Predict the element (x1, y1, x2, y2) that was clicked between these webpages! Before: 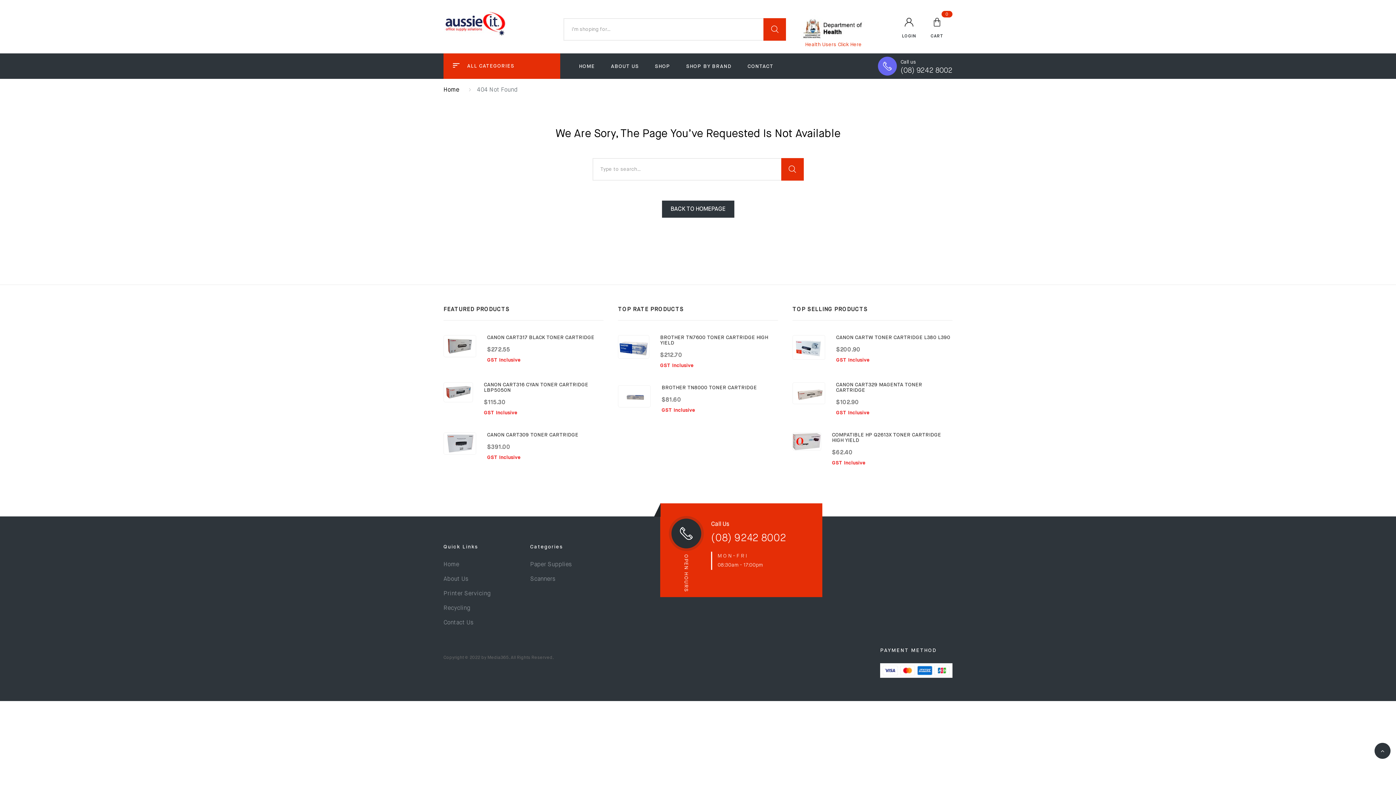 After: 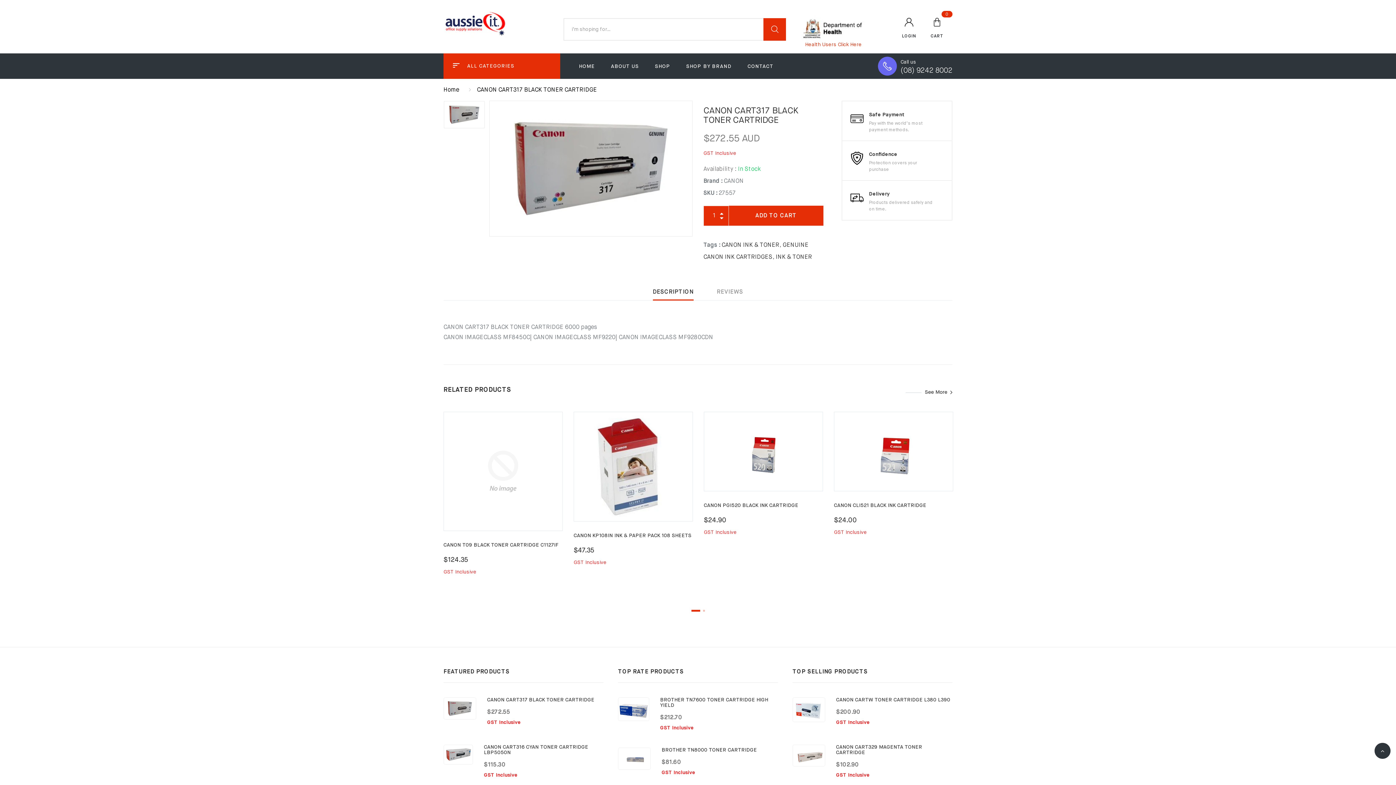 Action: bbox: (443, 343, 476, 349)